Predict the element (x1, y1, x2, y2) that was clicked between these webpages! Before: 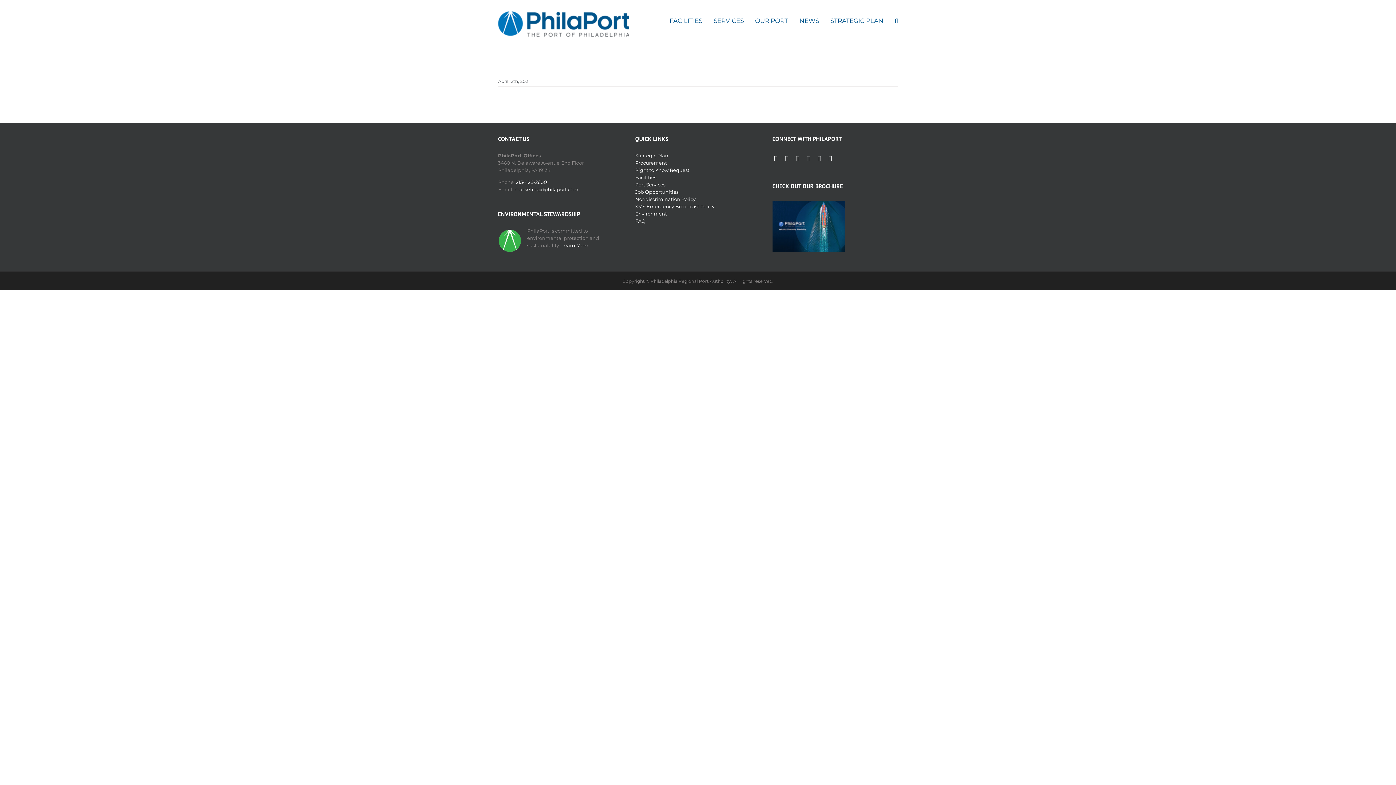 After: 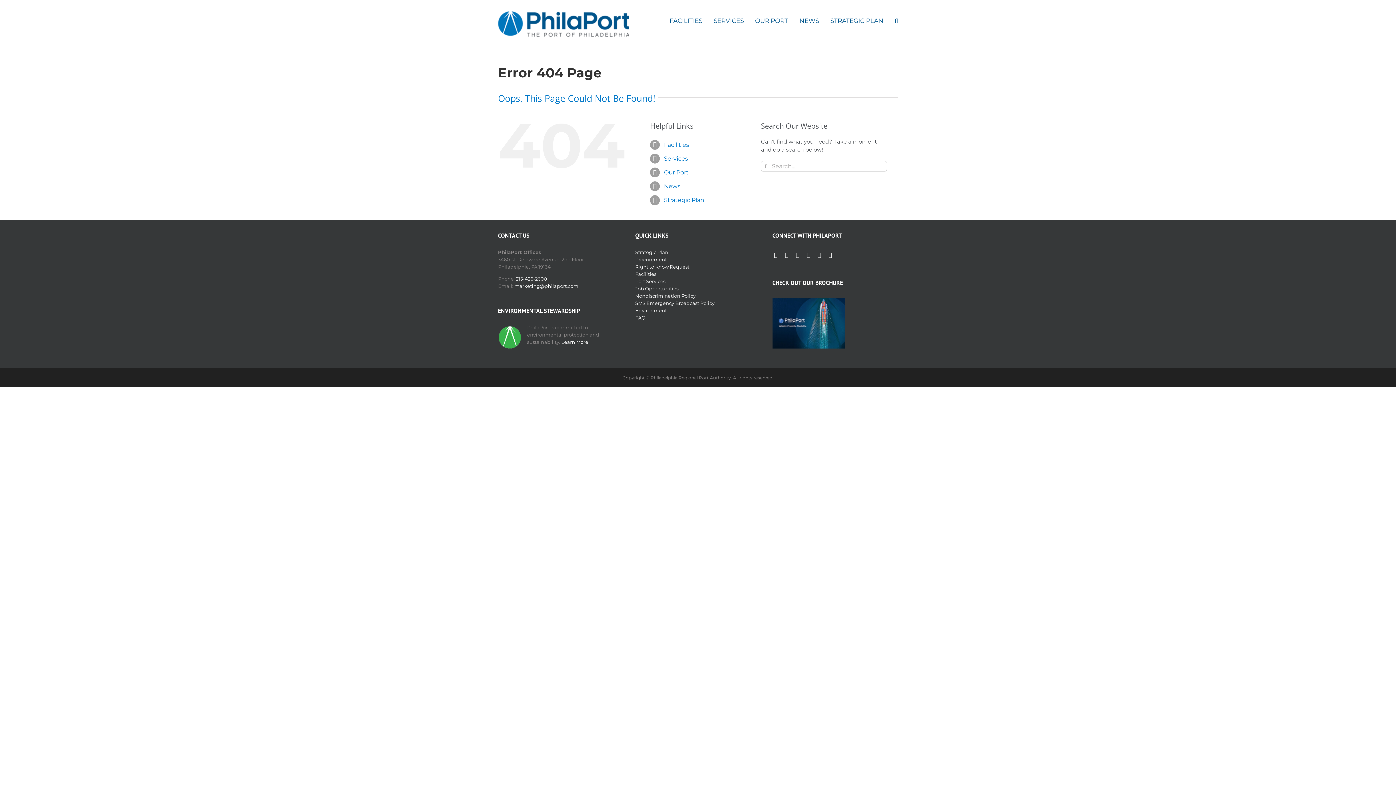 Action: bbox: (635, 203, 714, 209) label: SMS Emergency Broadcast Policy